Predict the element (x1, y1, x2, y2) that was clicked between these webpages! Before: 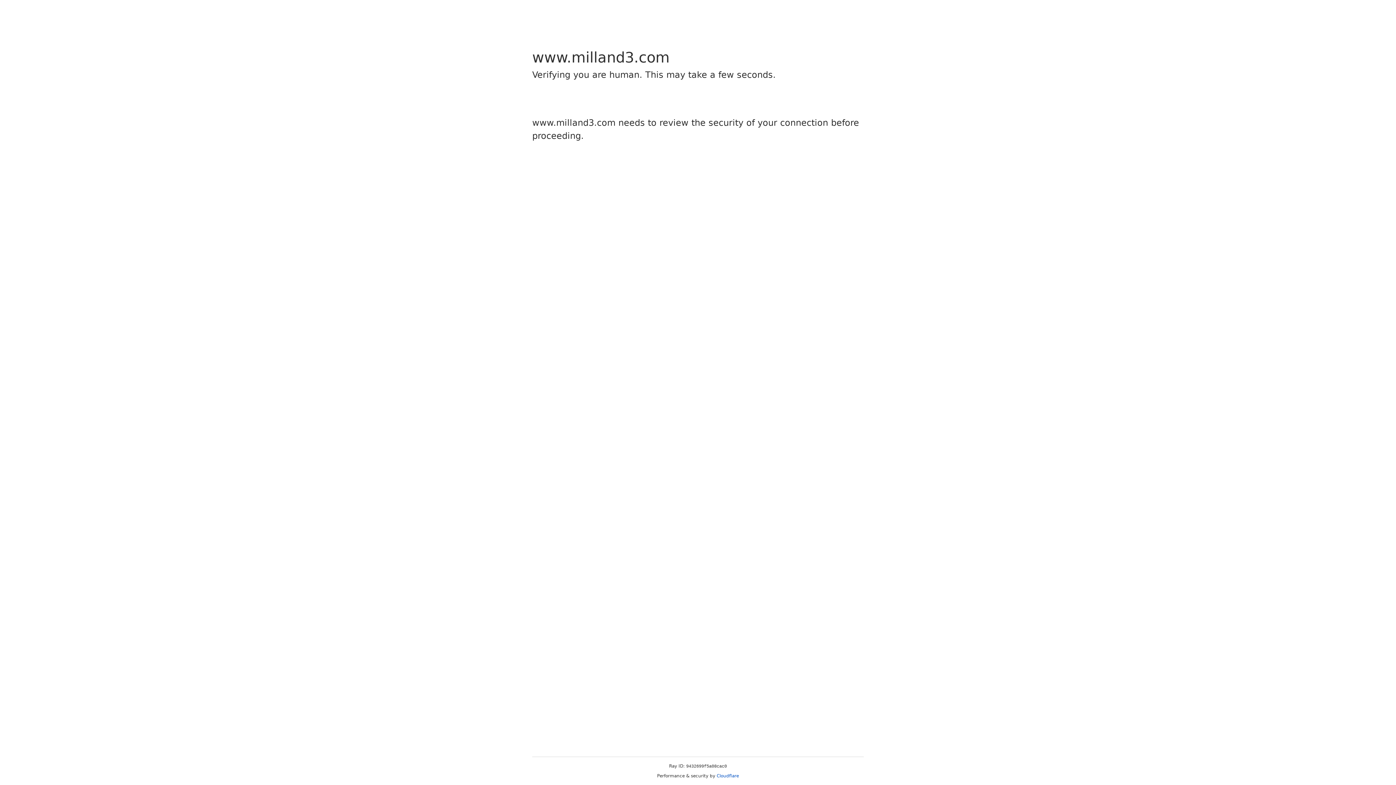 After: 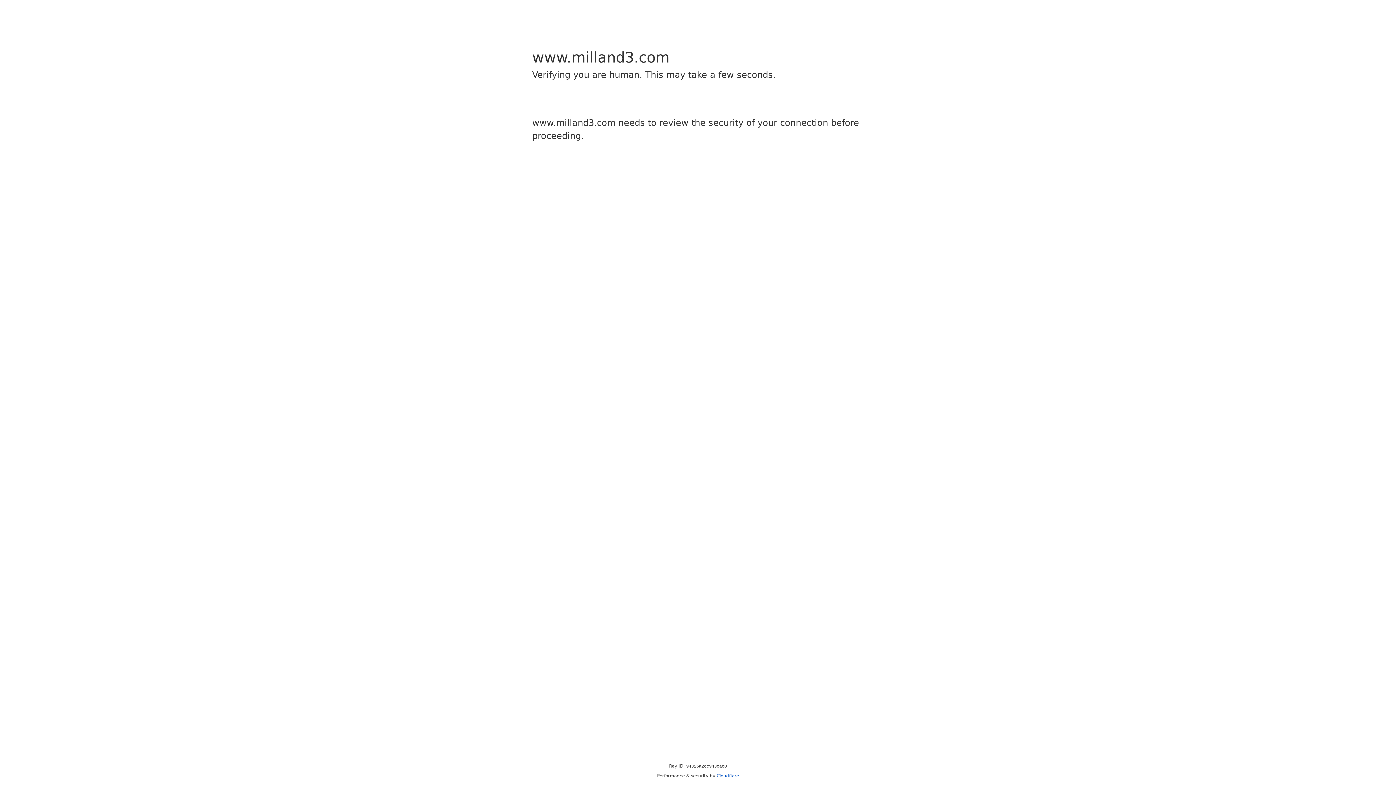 Action: bbox: (716, 773, 739, 778) label: Cloudflare